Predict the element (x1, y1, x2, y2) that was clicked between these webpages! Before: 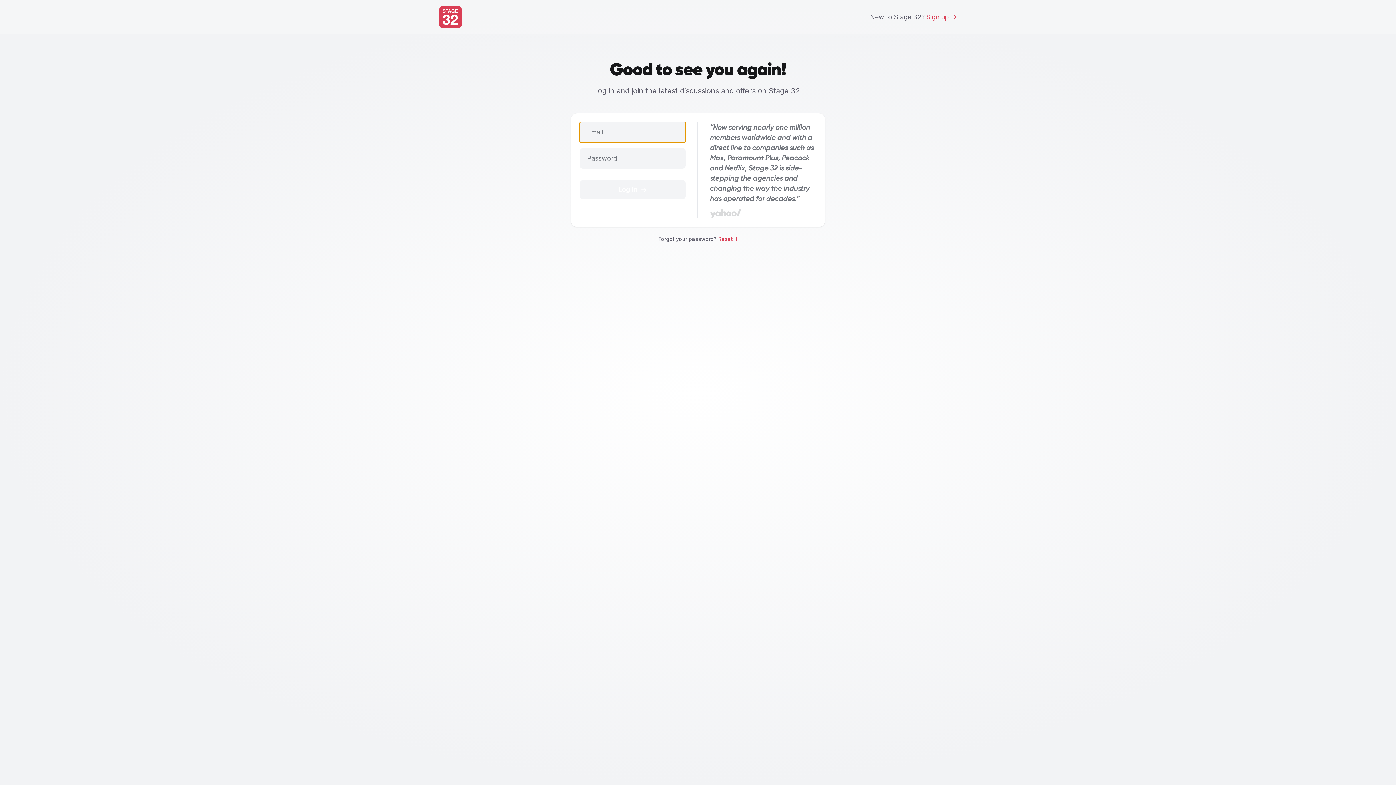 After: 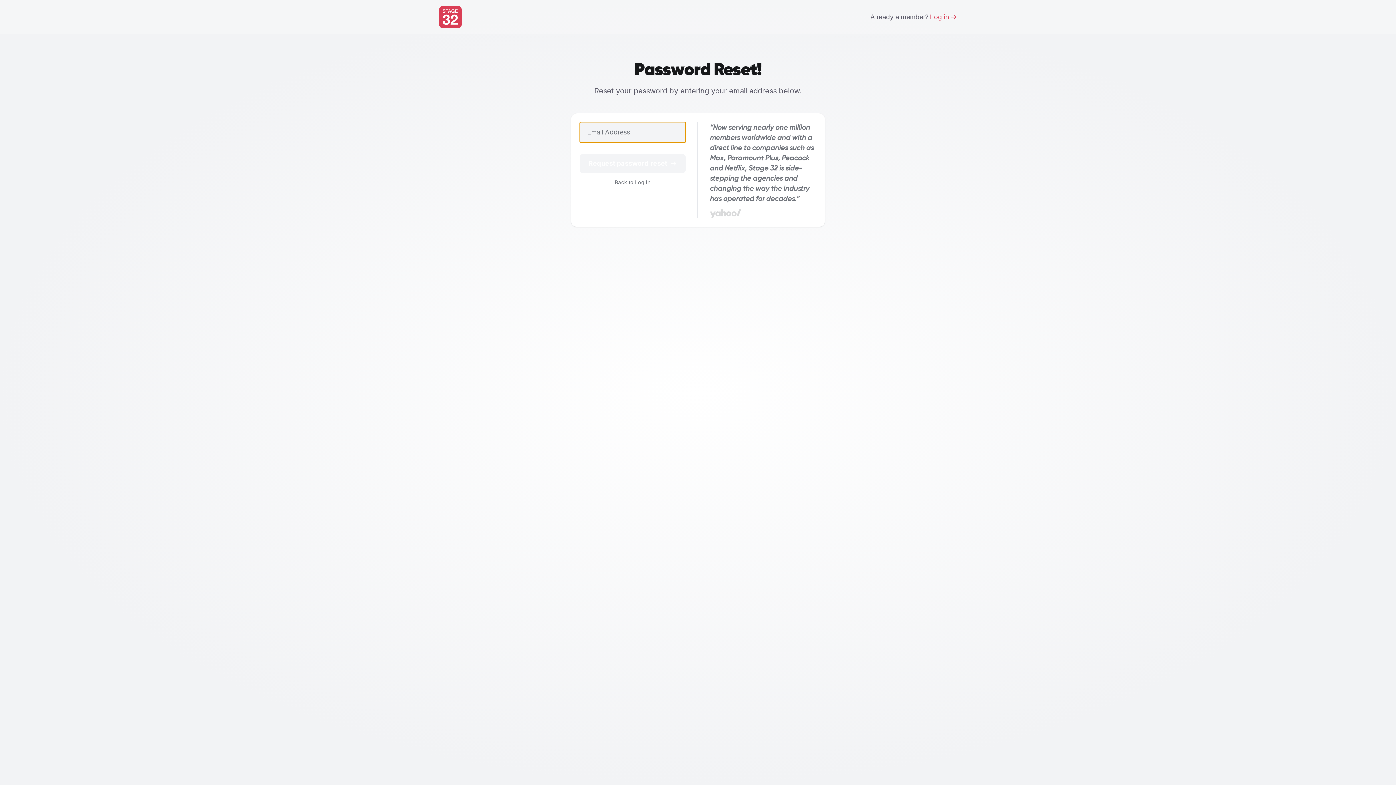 Action: label: Reset it bbox: (718, 236, 737, 242)